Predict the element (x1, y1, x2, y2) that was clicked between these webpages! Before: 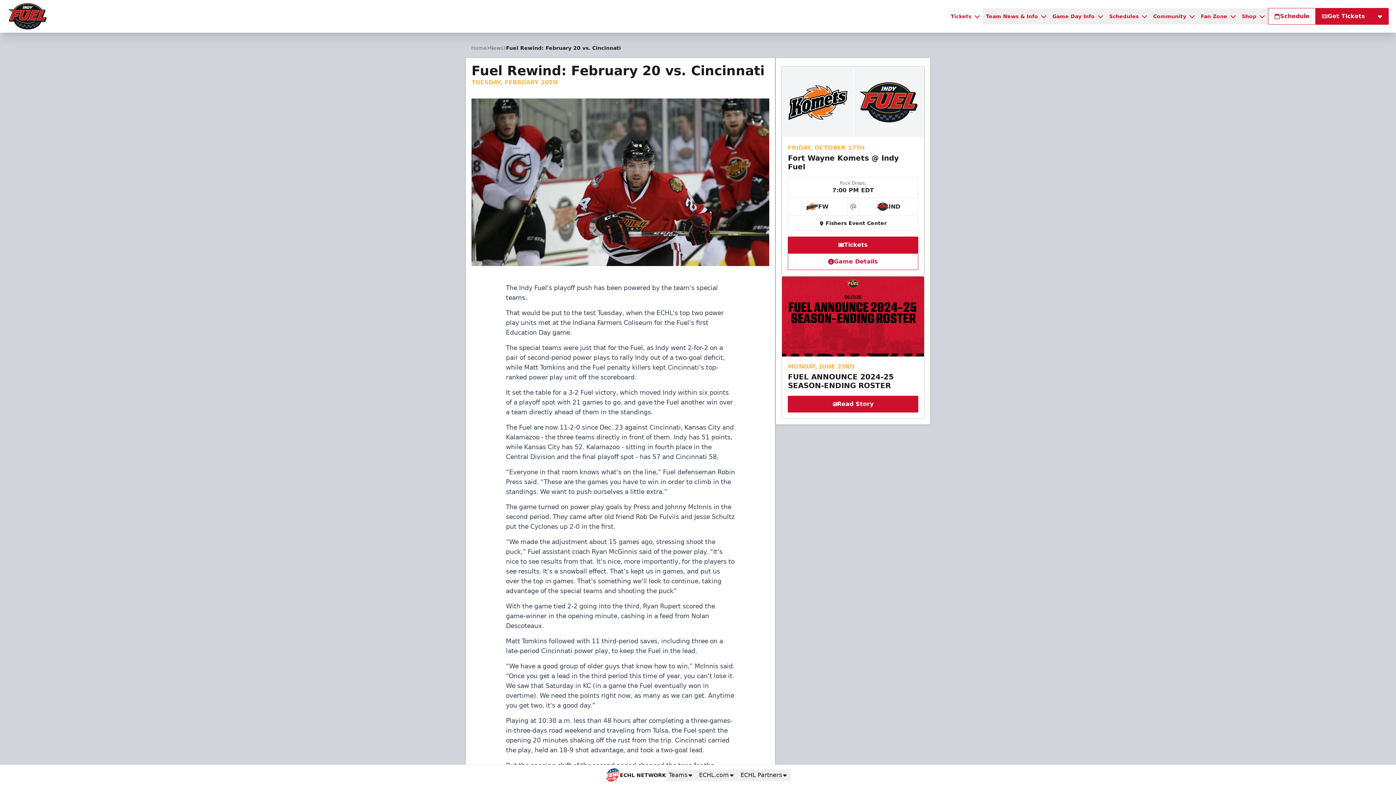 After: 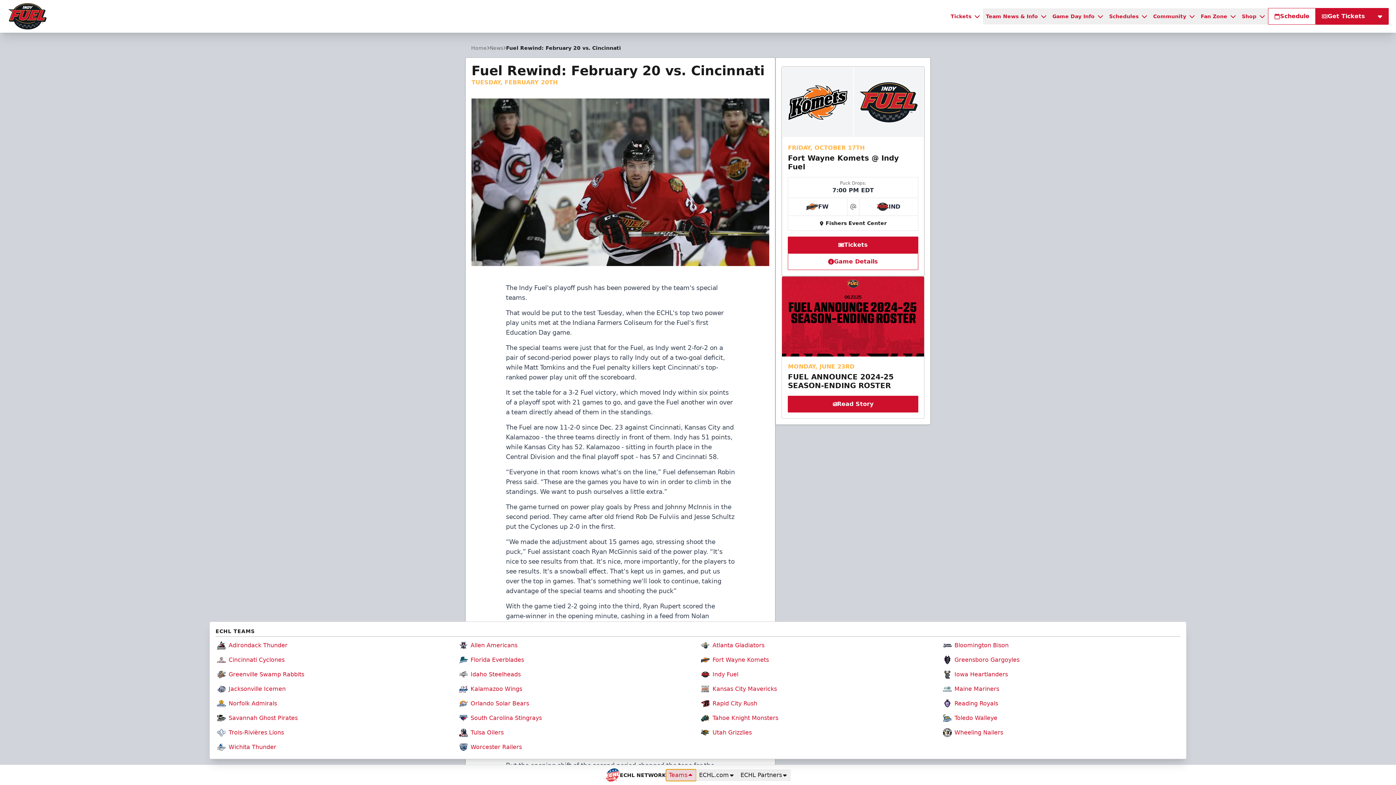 Action: bbox: (666, 769, 696, 781) label: Teams